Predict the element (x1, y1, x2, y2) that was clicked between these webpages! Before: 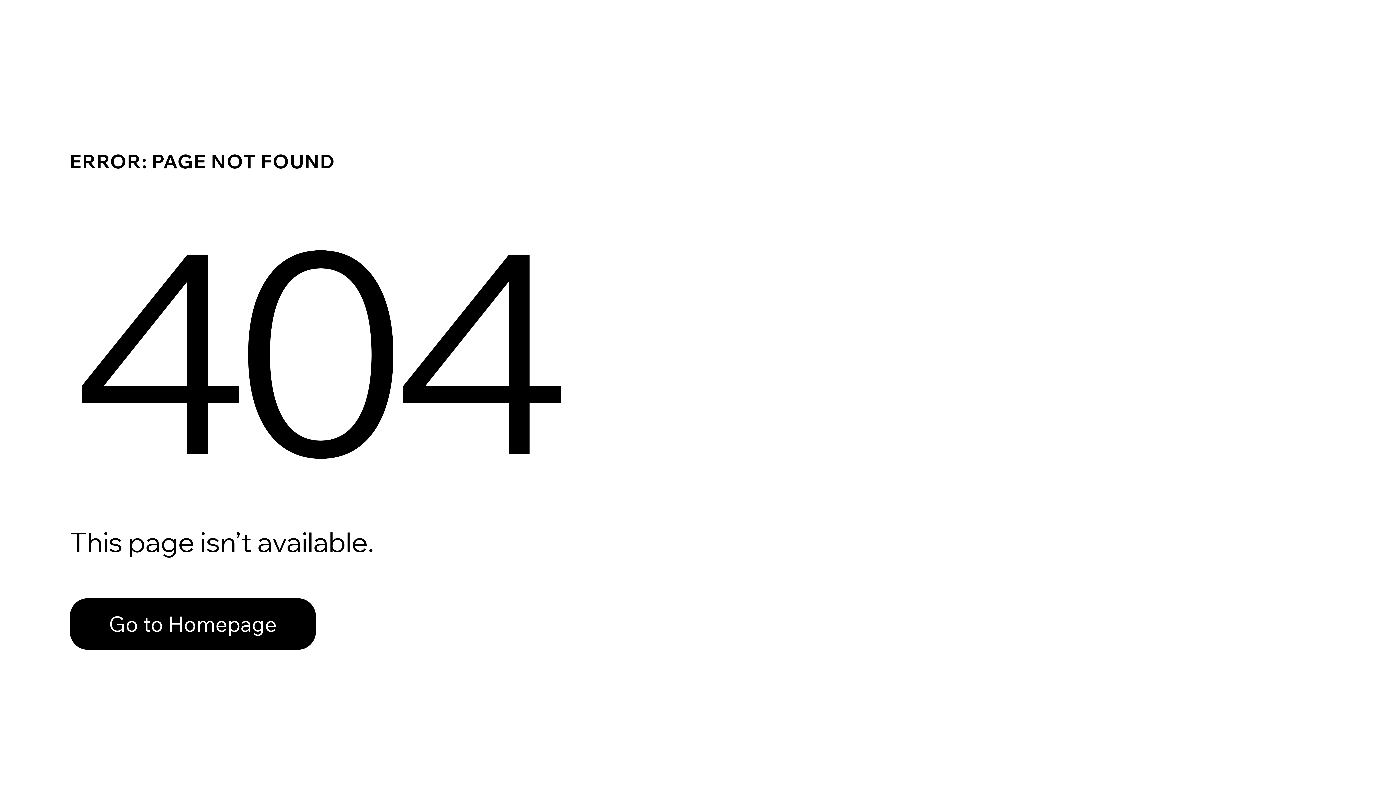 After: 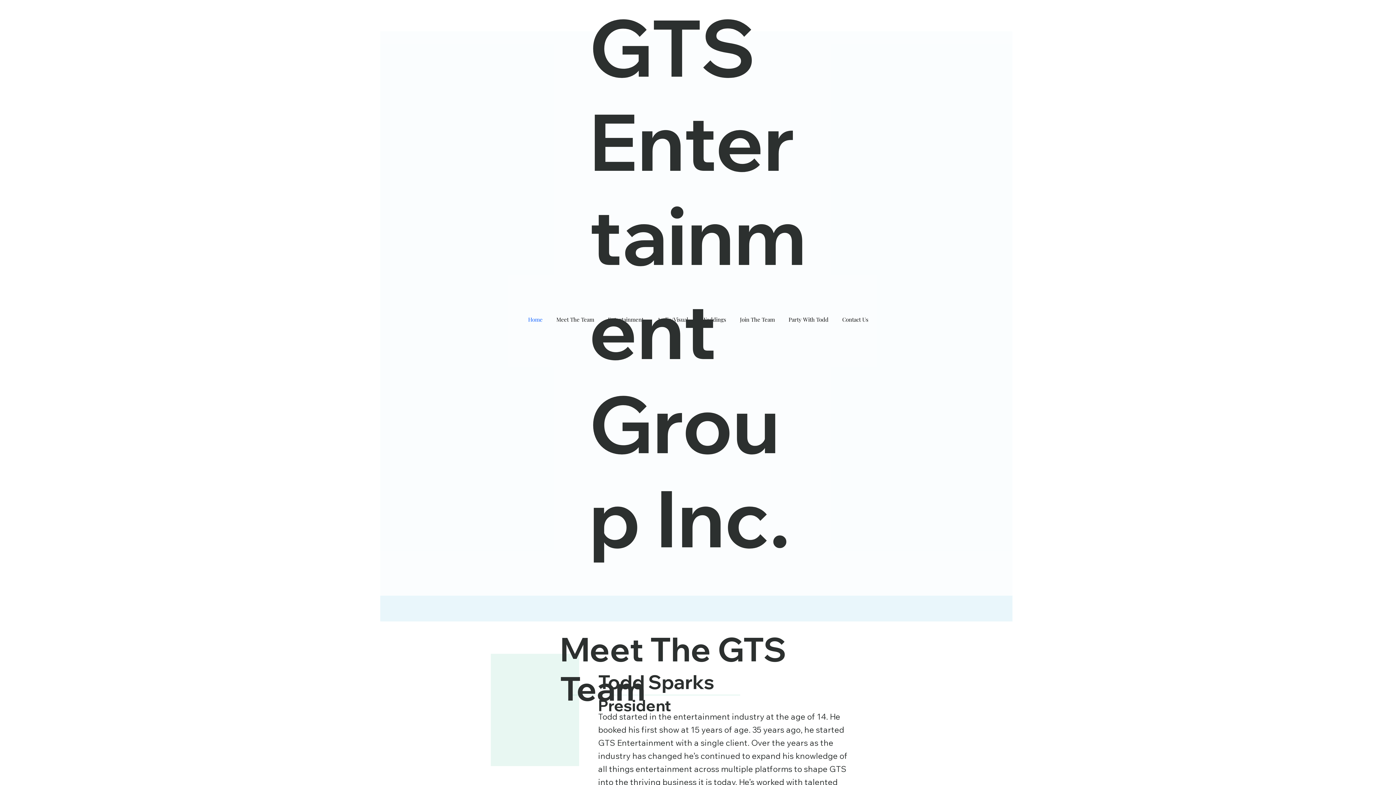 Action: label: Go to Homepage bbox: (69, 598, 316, 650)